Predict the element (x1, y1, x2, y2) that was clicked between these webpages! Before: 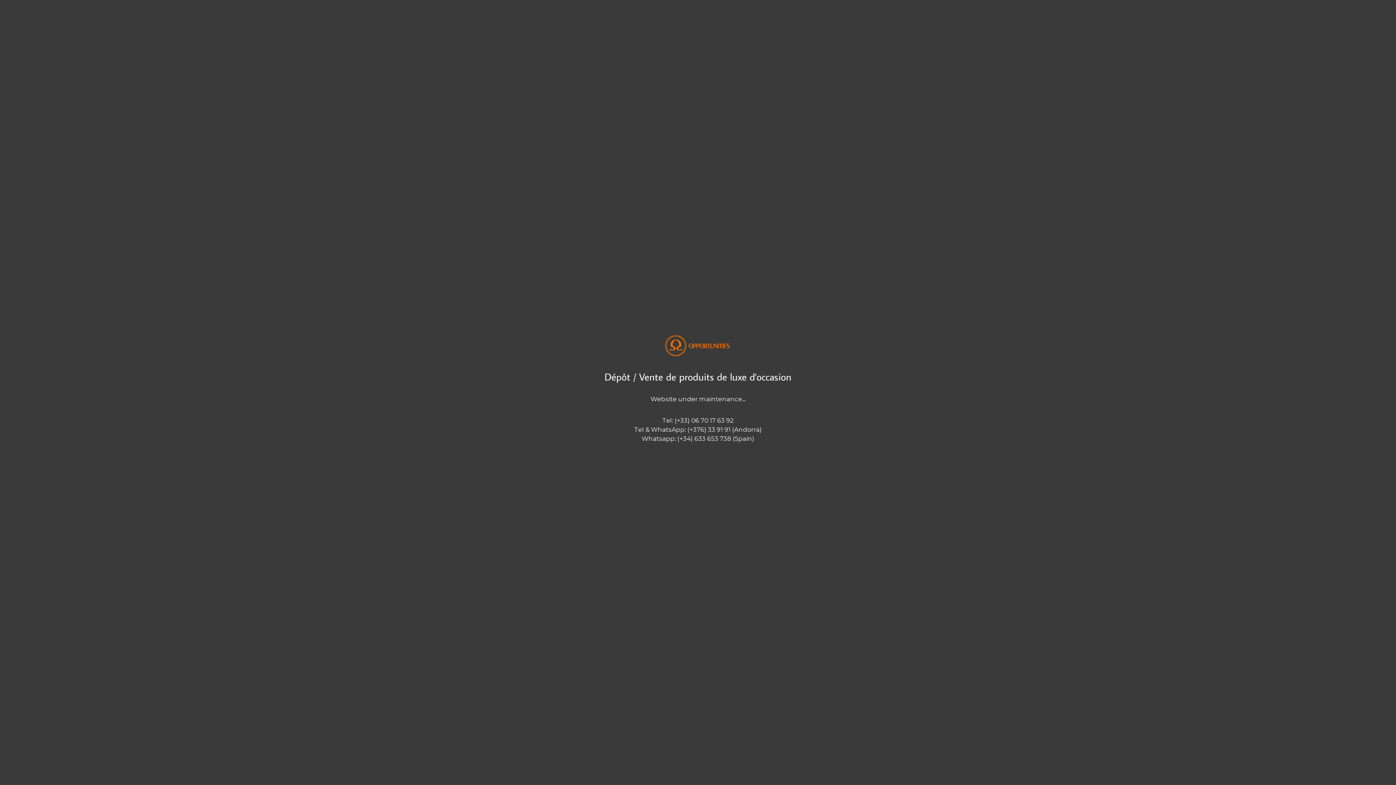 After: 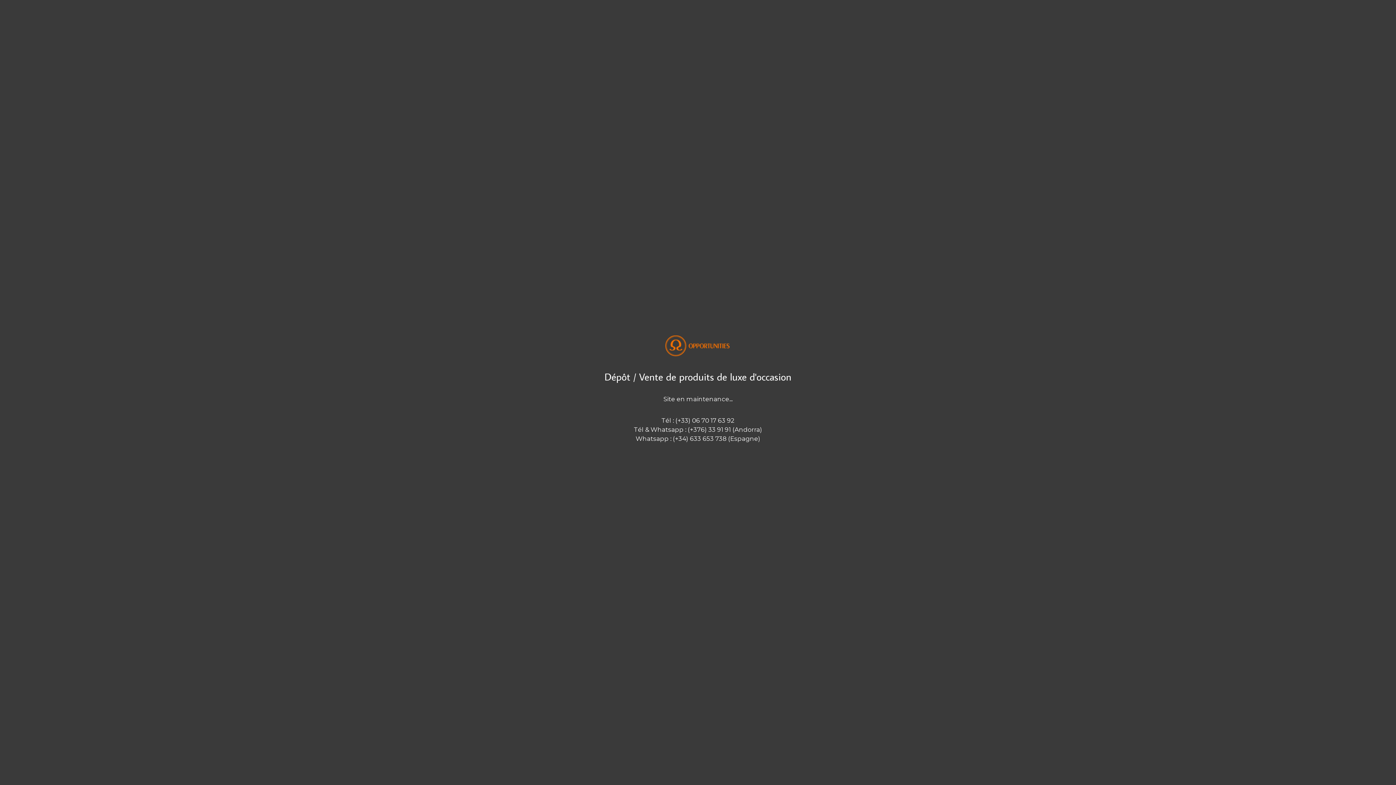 Action: bbox: (665, 350, 730, 357)